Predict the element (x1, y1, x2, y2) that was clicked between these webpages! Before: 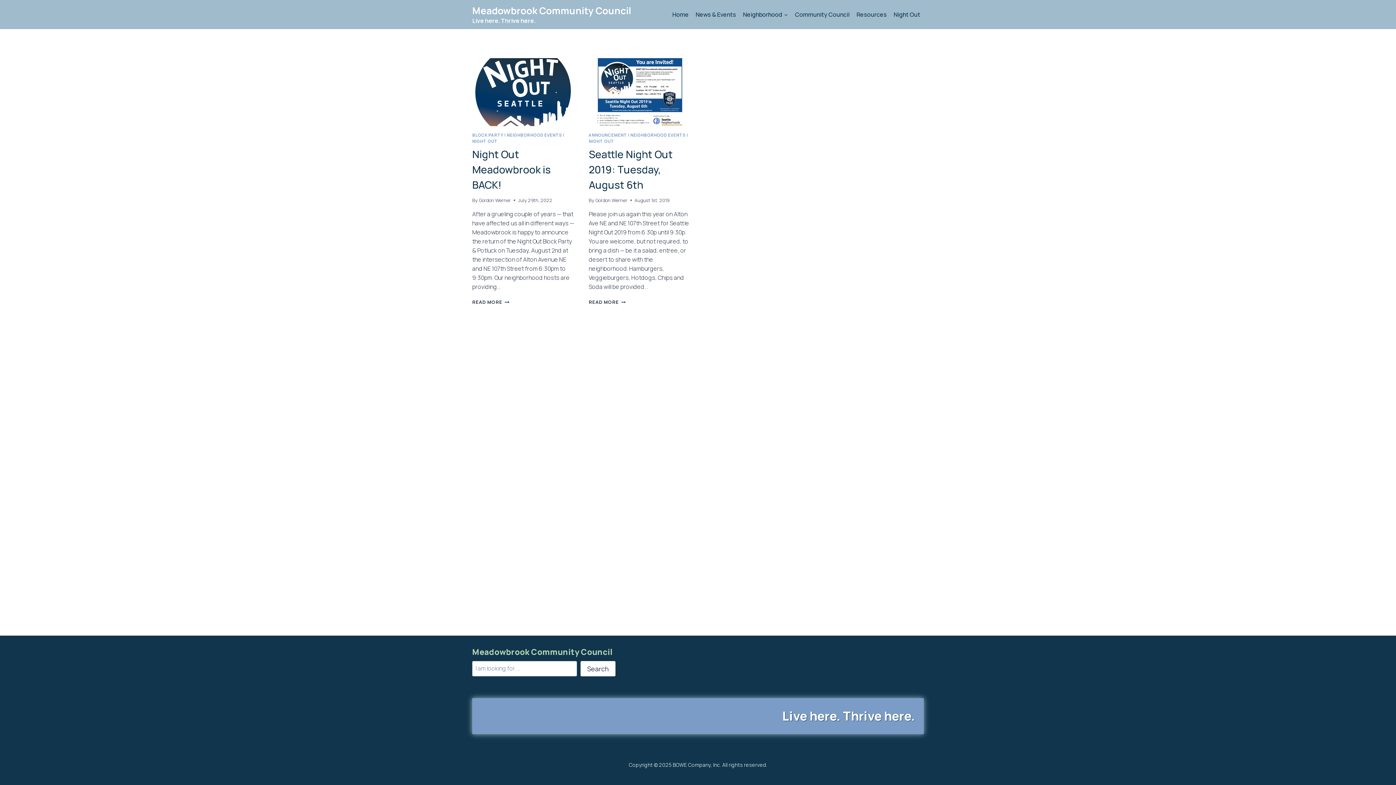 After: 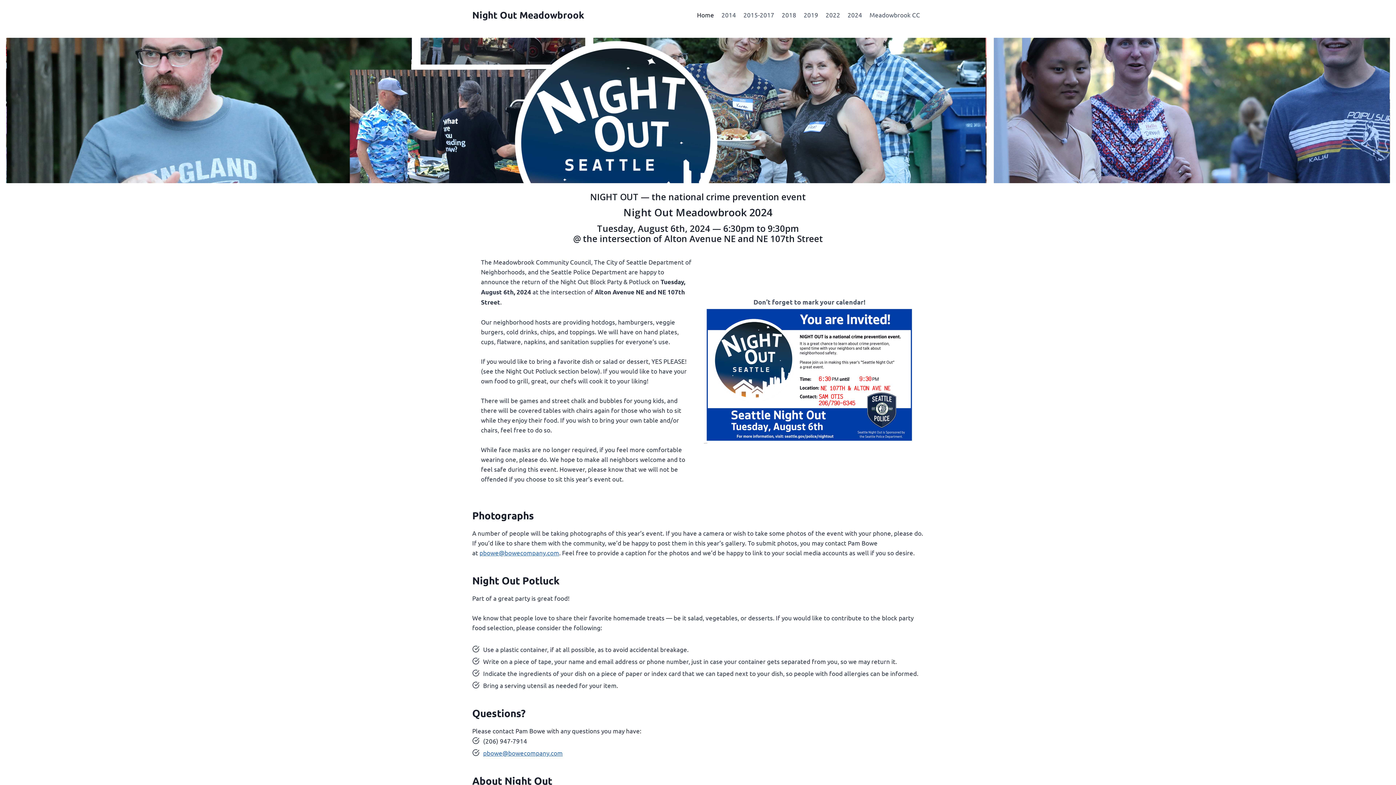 Action: label: Night Out bbox: (890, 6, 924, 22)